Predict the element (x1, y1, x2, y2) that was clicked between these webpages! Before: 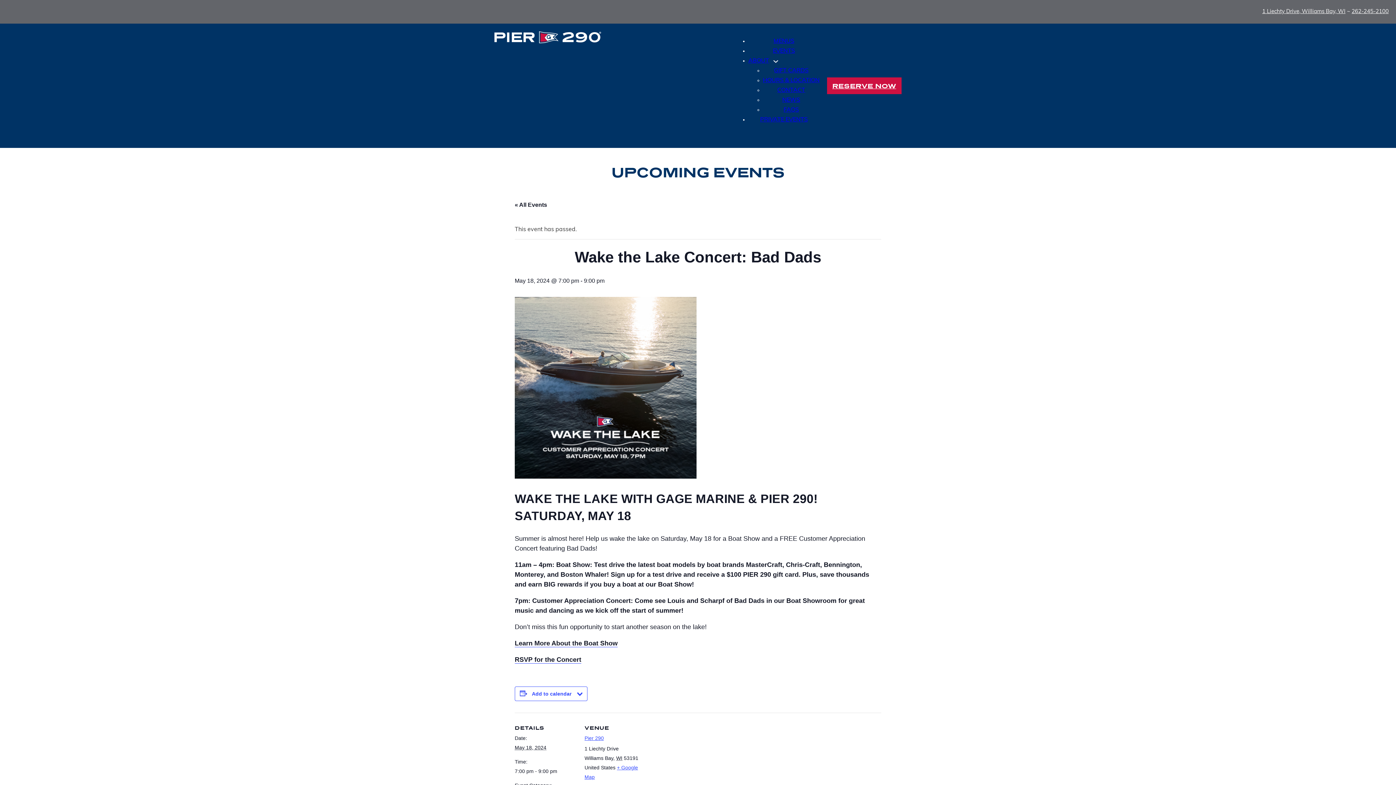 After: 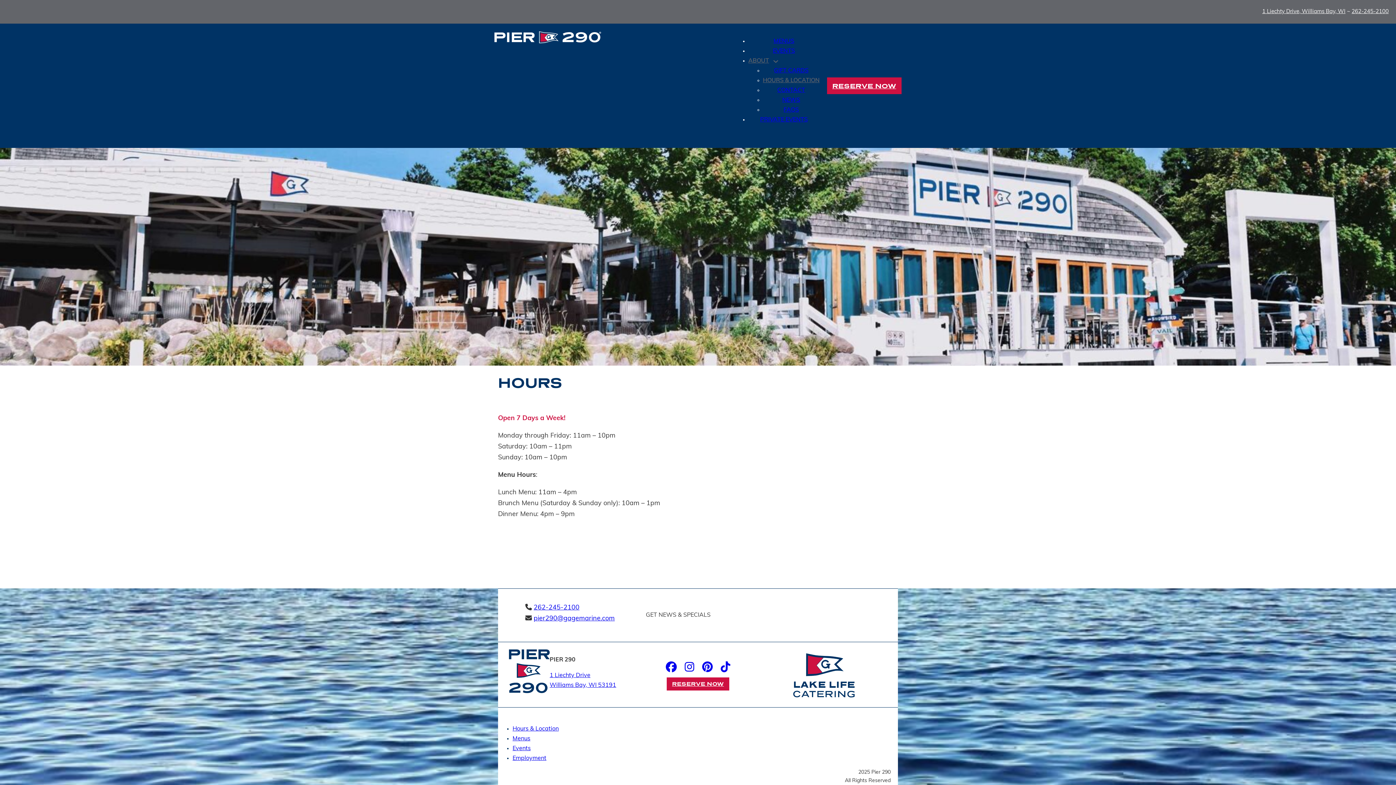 Action: label: HOURS & LOCATION bbox: (763, 77, 819, 83)